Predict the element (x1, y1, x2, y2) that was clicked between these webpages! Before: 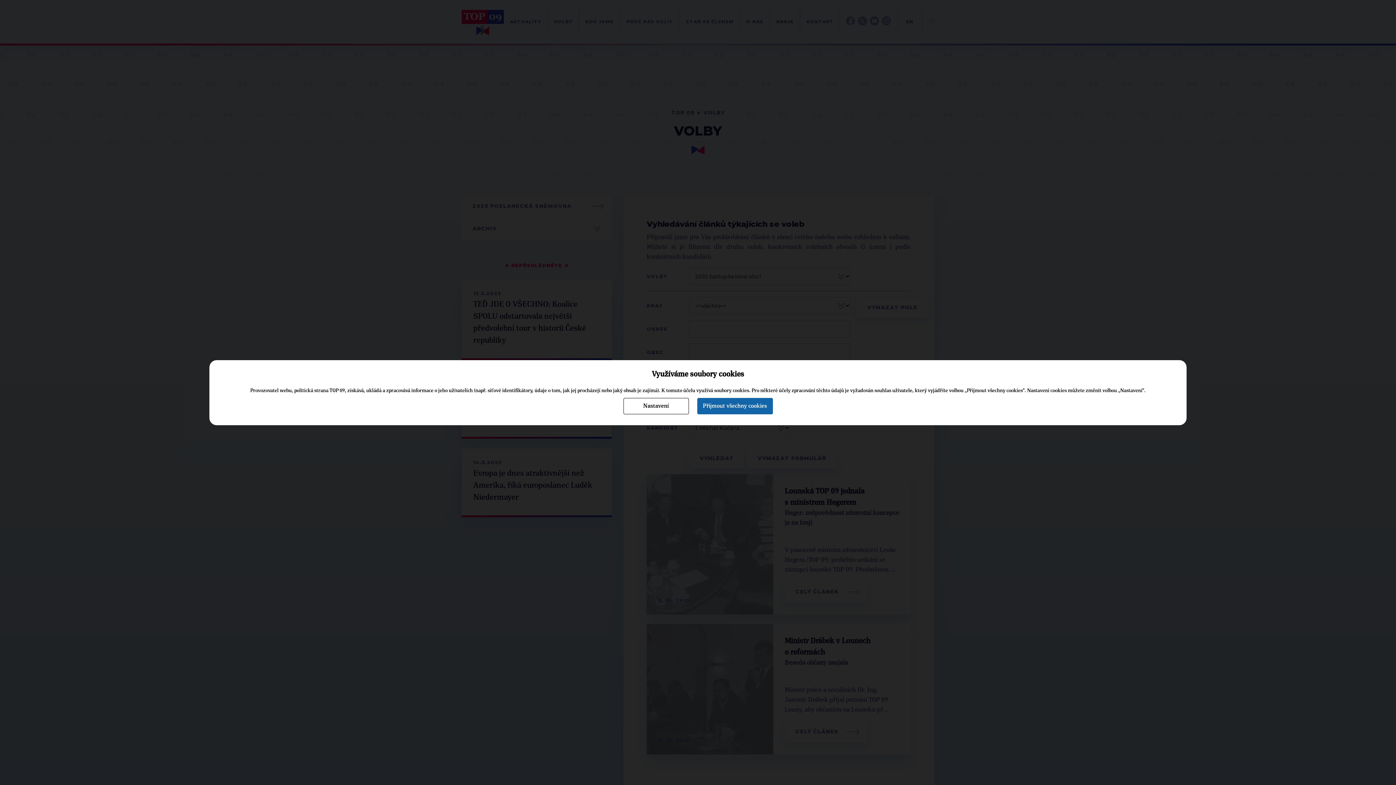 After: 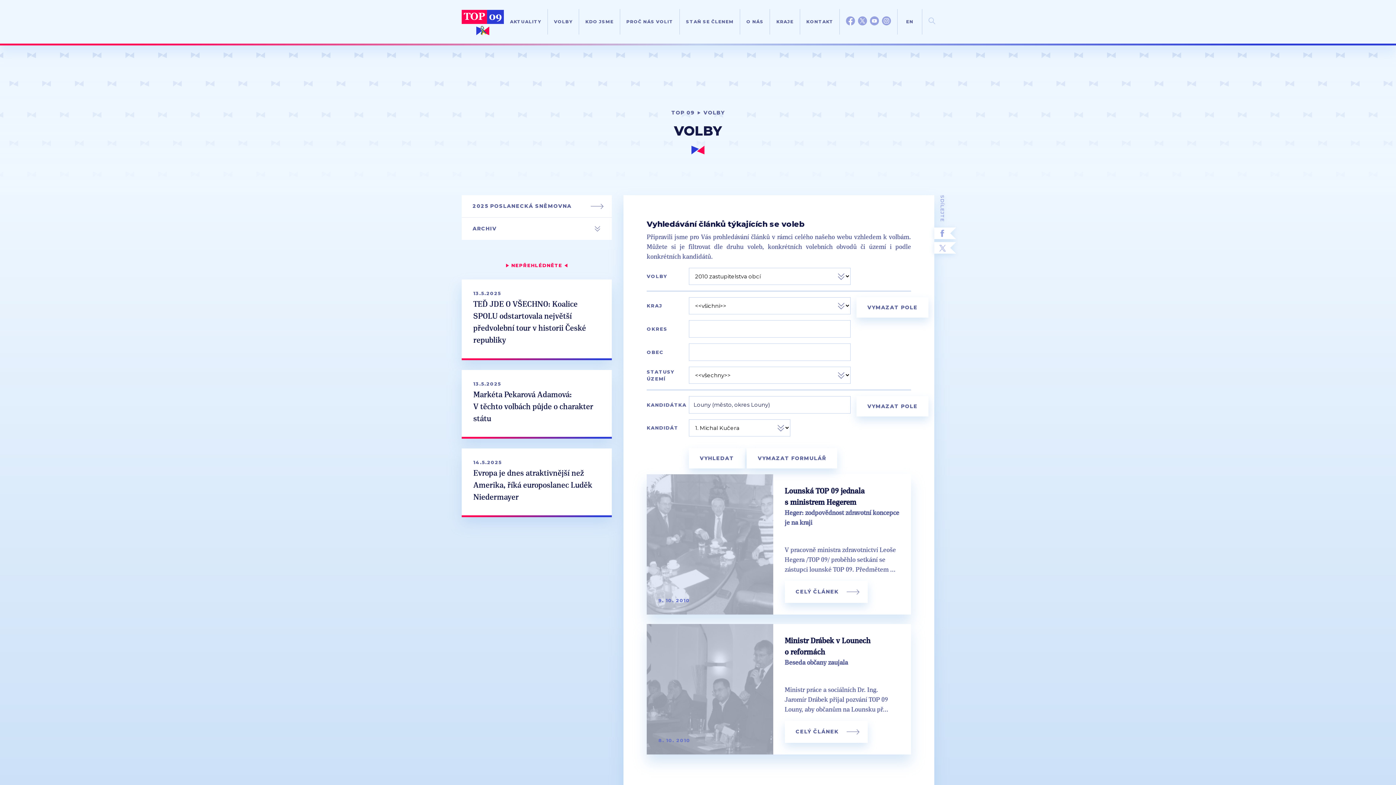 Action: bbox: (697, 398, 772, 414) label: Přijmout všechny cookies